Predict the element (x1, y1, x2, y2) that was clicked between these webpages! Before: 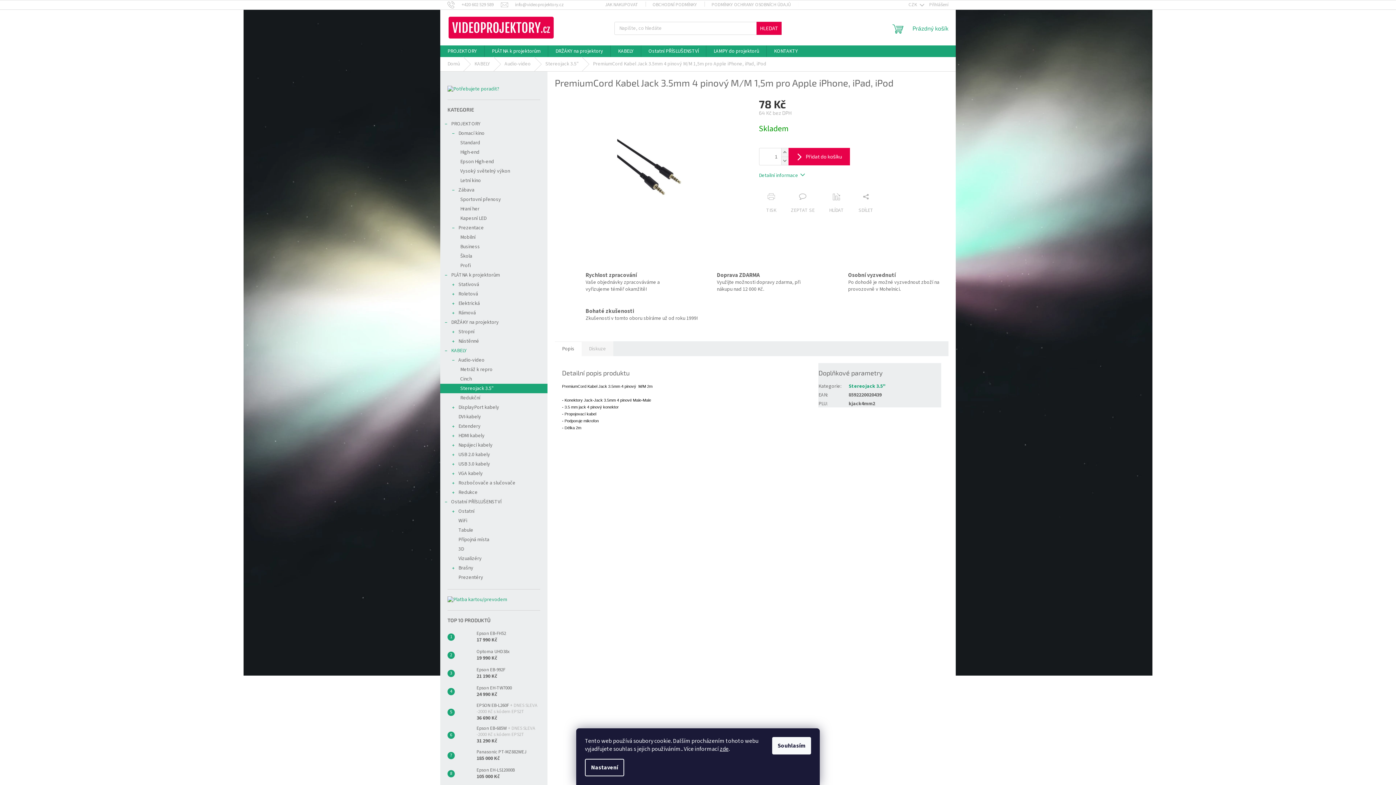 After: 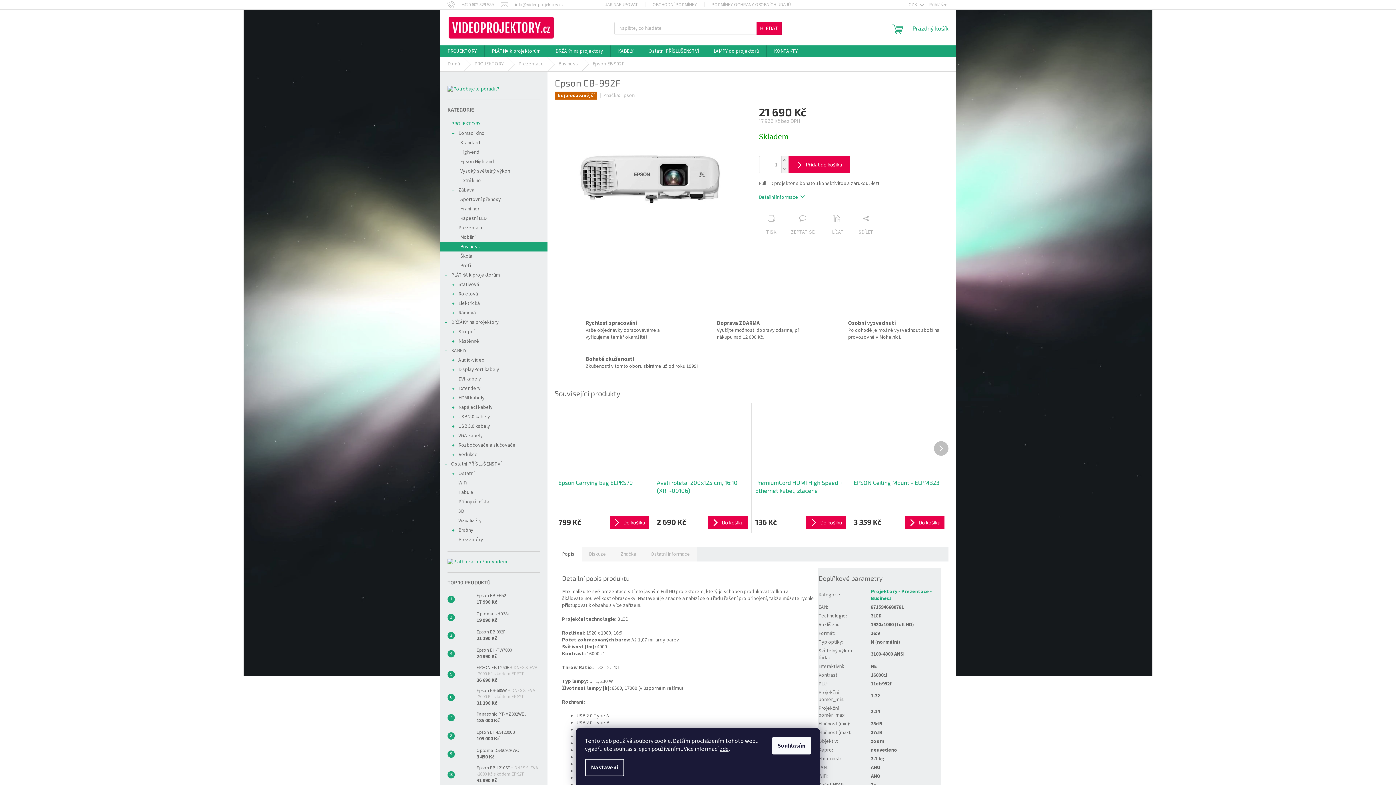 Action: bbox: (454, 666, 473, 681)